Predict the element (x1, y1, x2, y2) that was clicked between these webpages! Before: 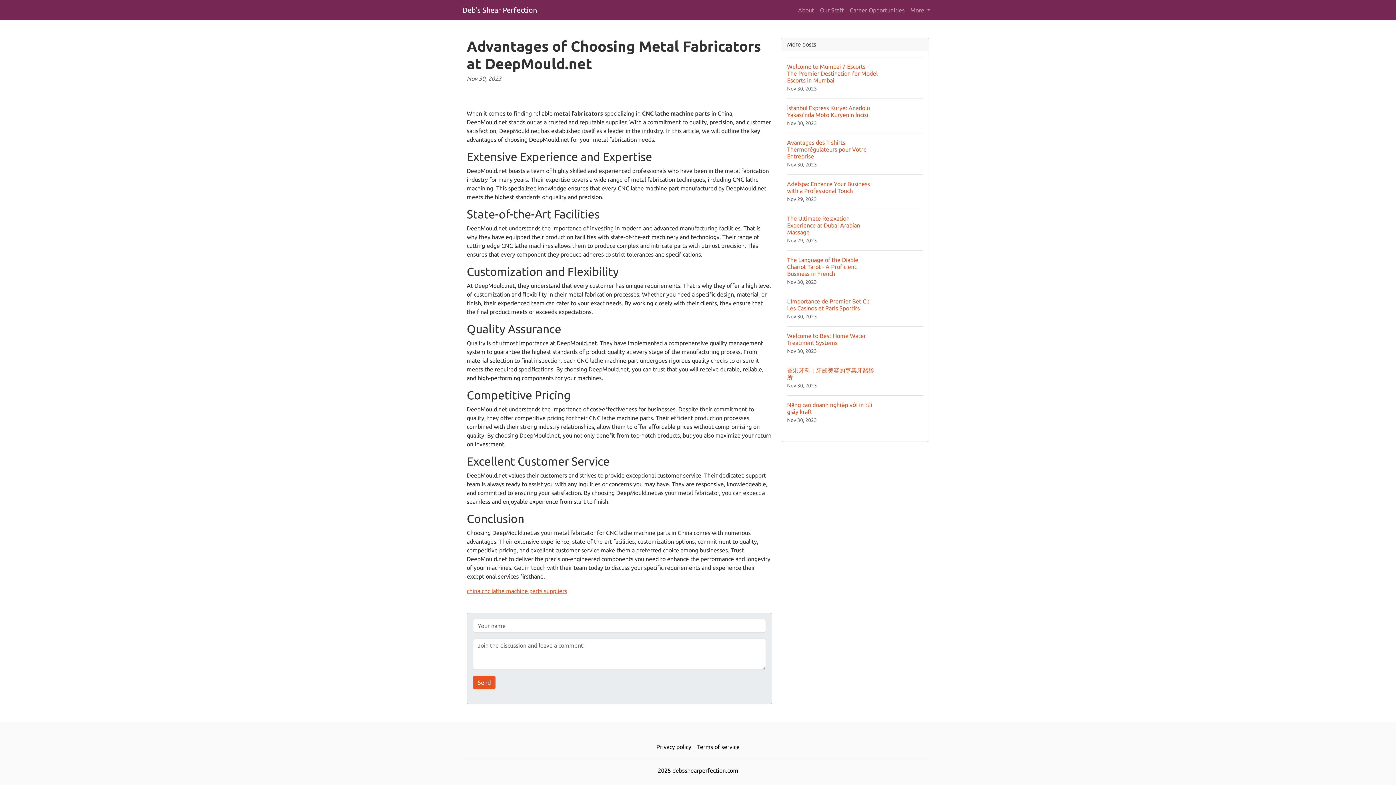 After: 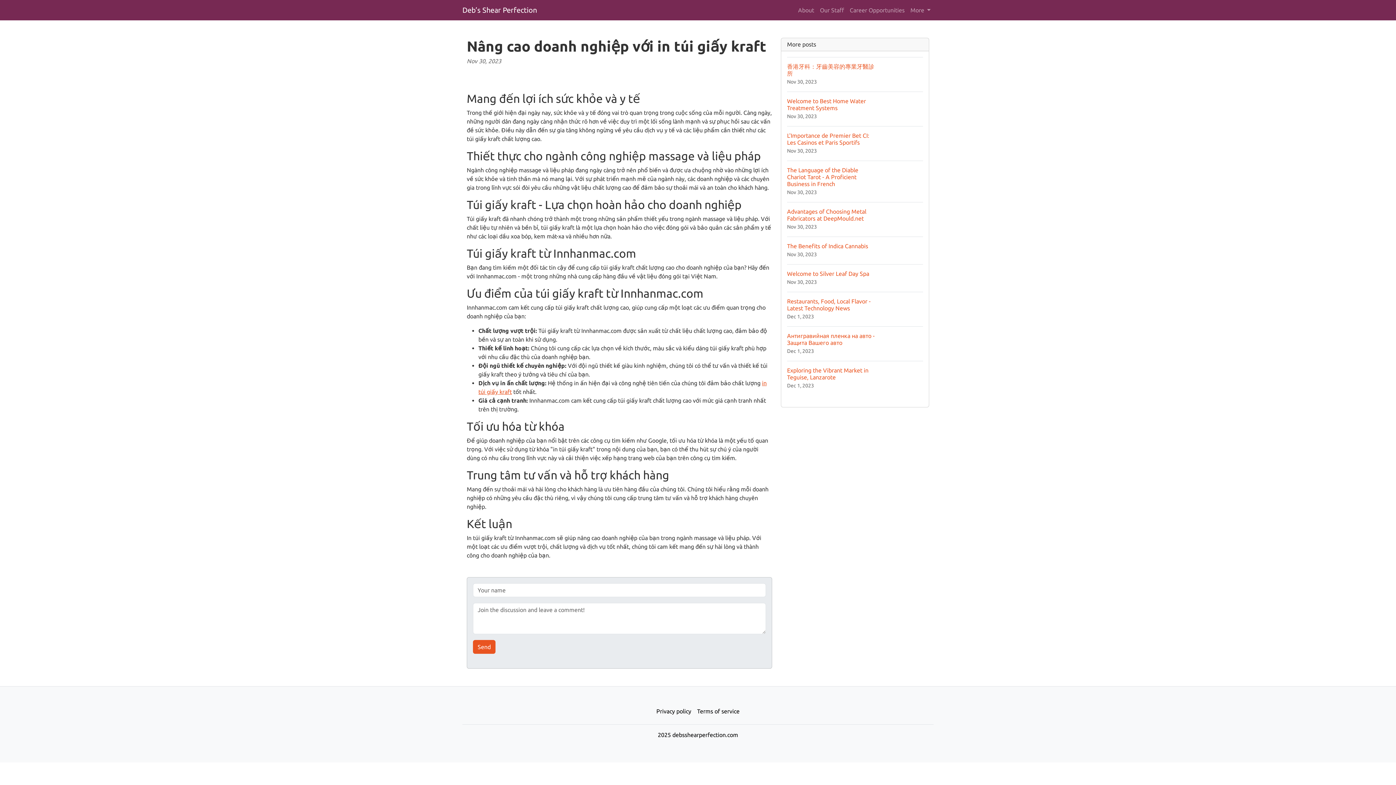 Action: bbox: (787, 395, 923, 430) label: Nâng cao doanh nghiệp với in túi giấy kraft
Nov 30, 2023